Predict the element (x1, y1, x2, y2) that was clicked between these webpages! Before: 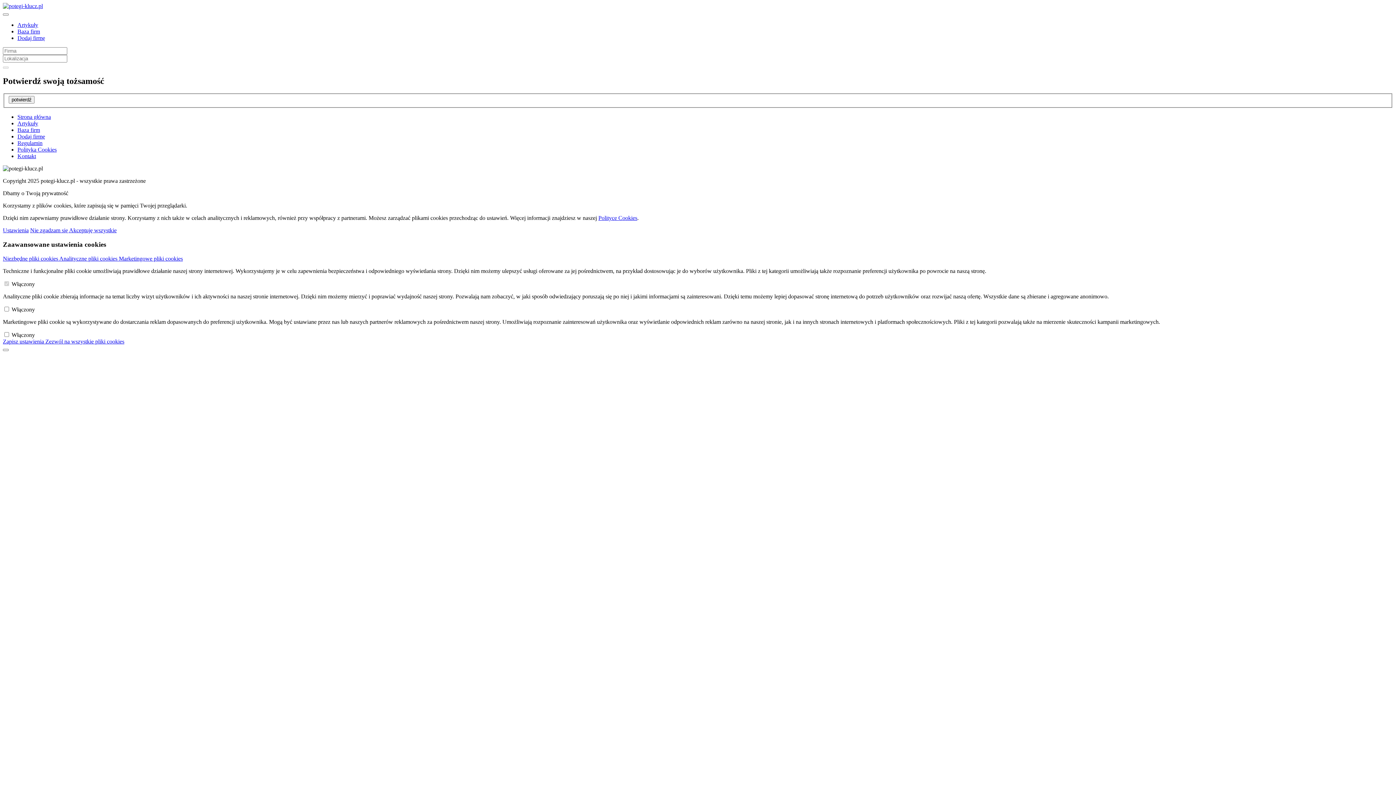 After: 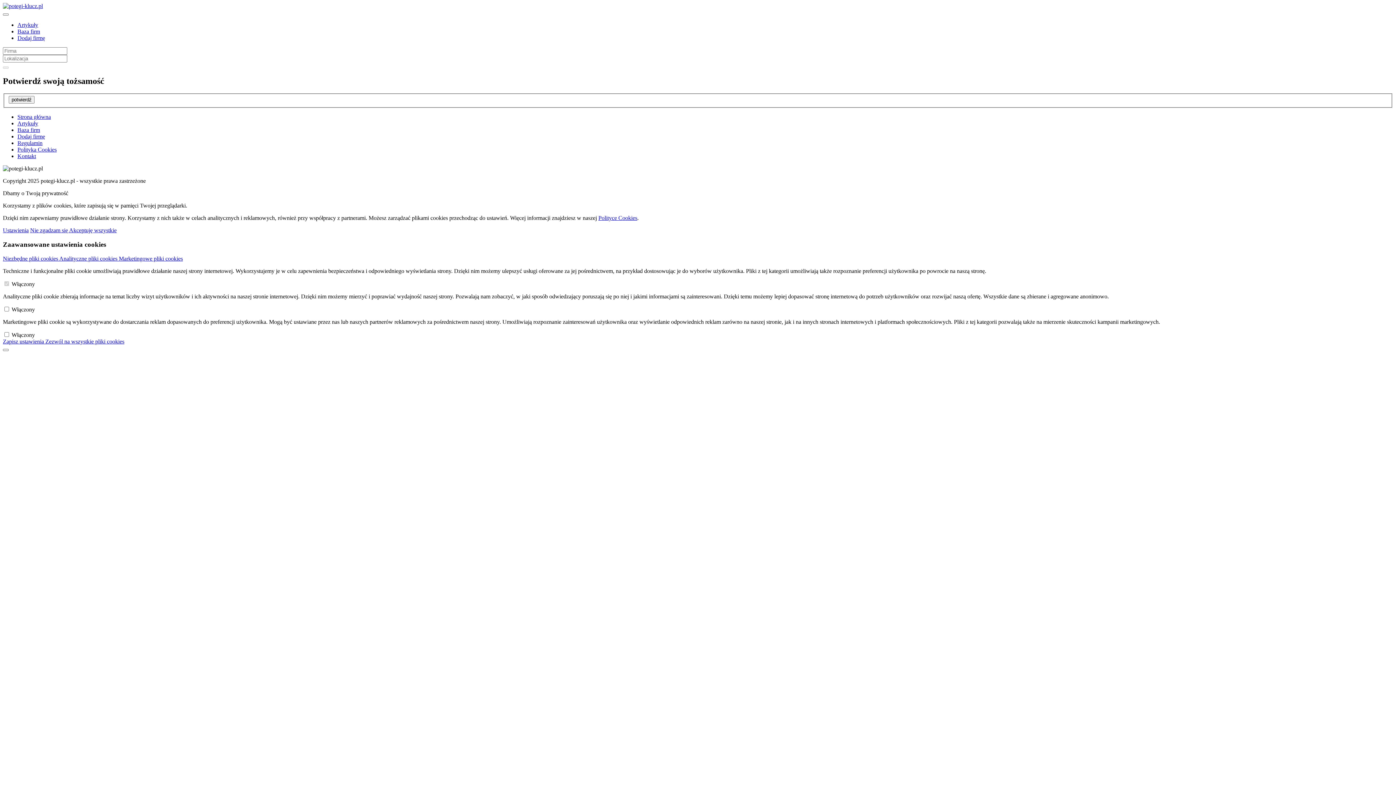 Action: bbox: (17, 28, 40, 34) label: Baza firm